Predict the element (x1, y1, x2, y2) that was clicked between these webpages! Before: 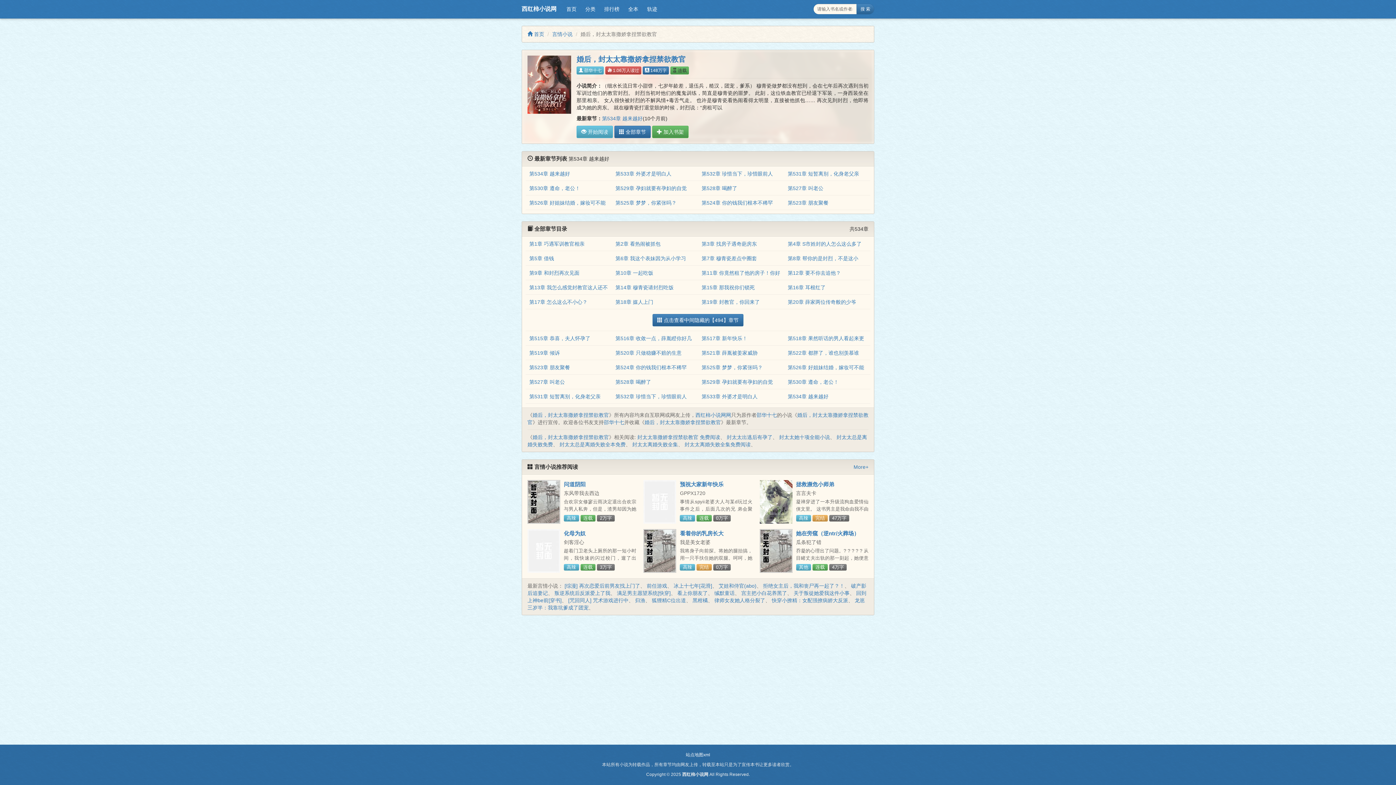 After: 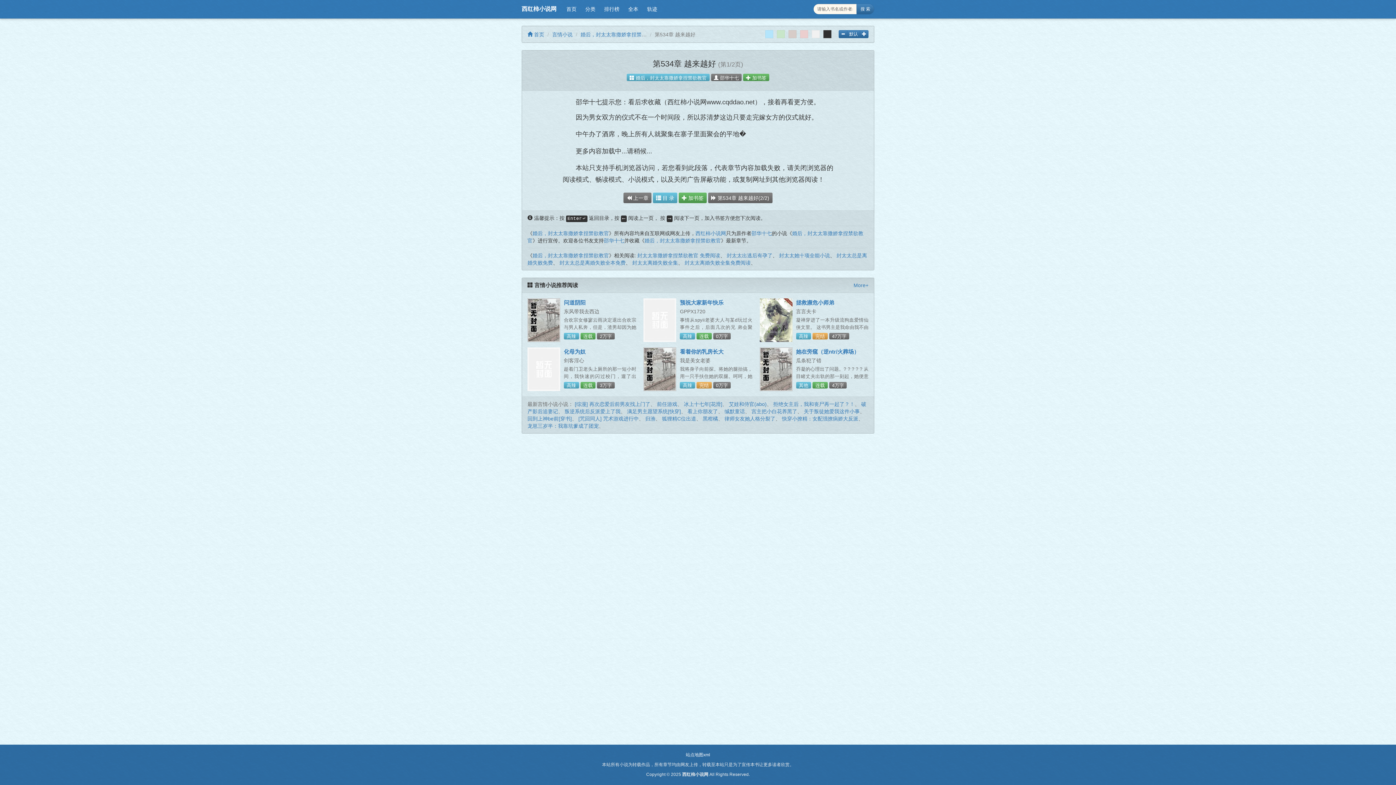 Action: bbox: (788, 393, 828, 399) label: 第534章 越来越好